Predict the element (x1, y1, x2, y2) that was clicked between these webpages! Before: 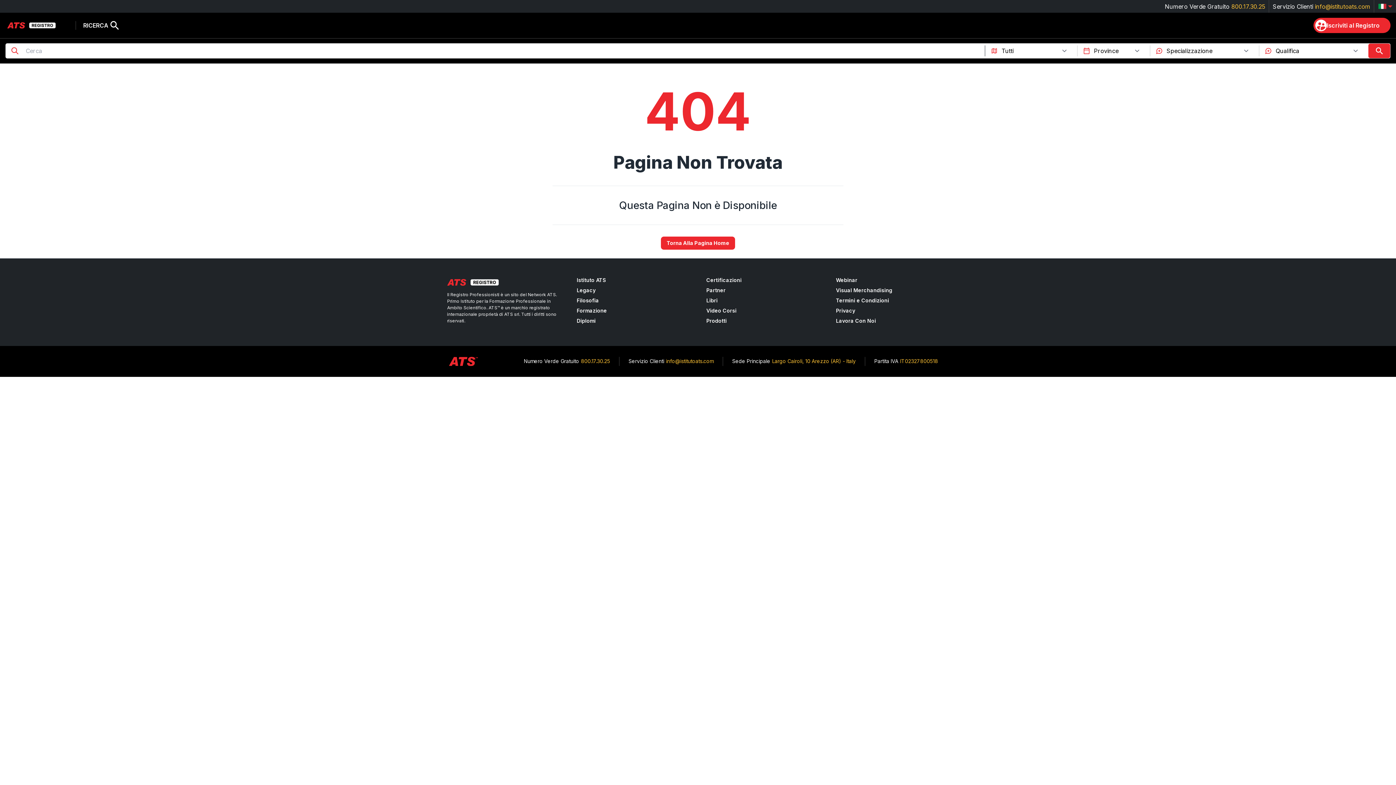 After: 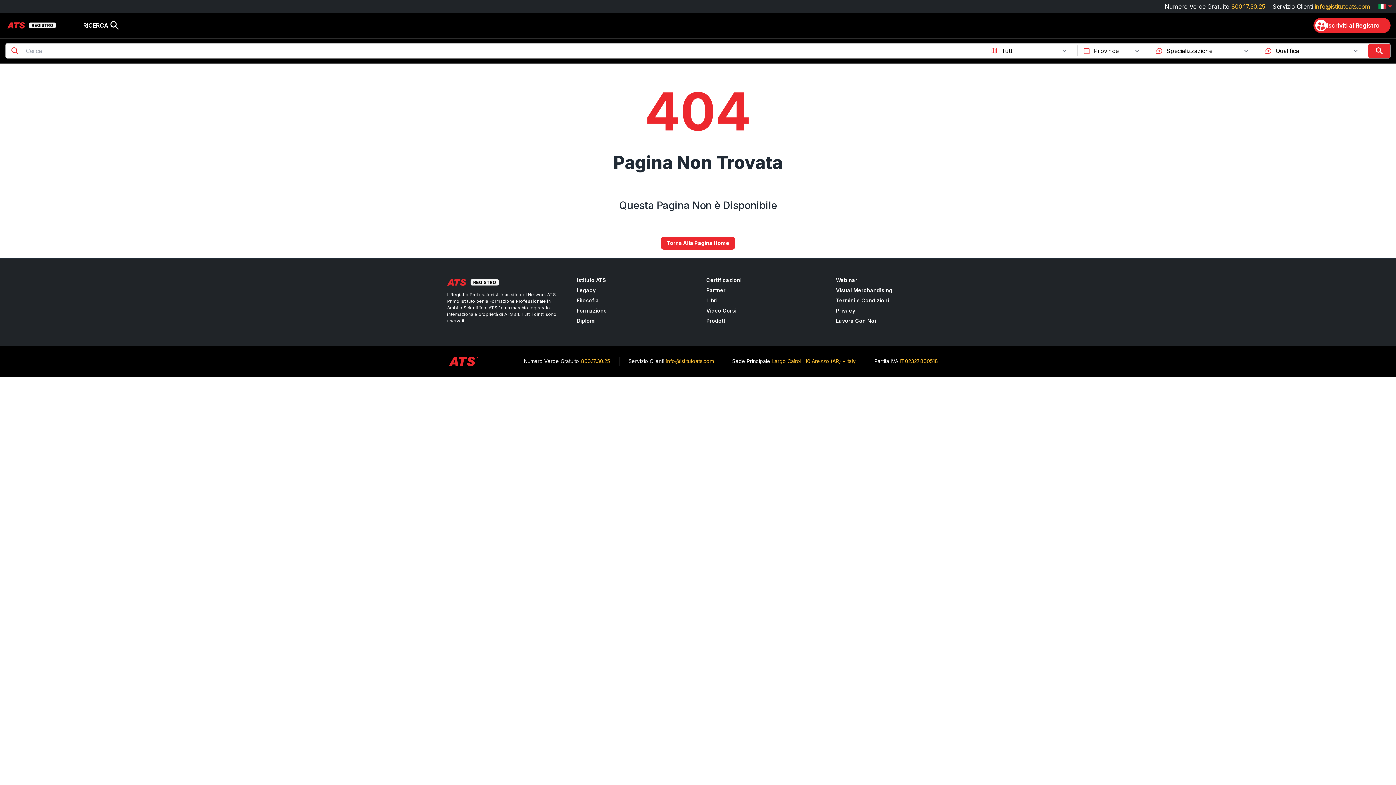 Action: label: Prodotti bbox: (706, 317, 819, 324)